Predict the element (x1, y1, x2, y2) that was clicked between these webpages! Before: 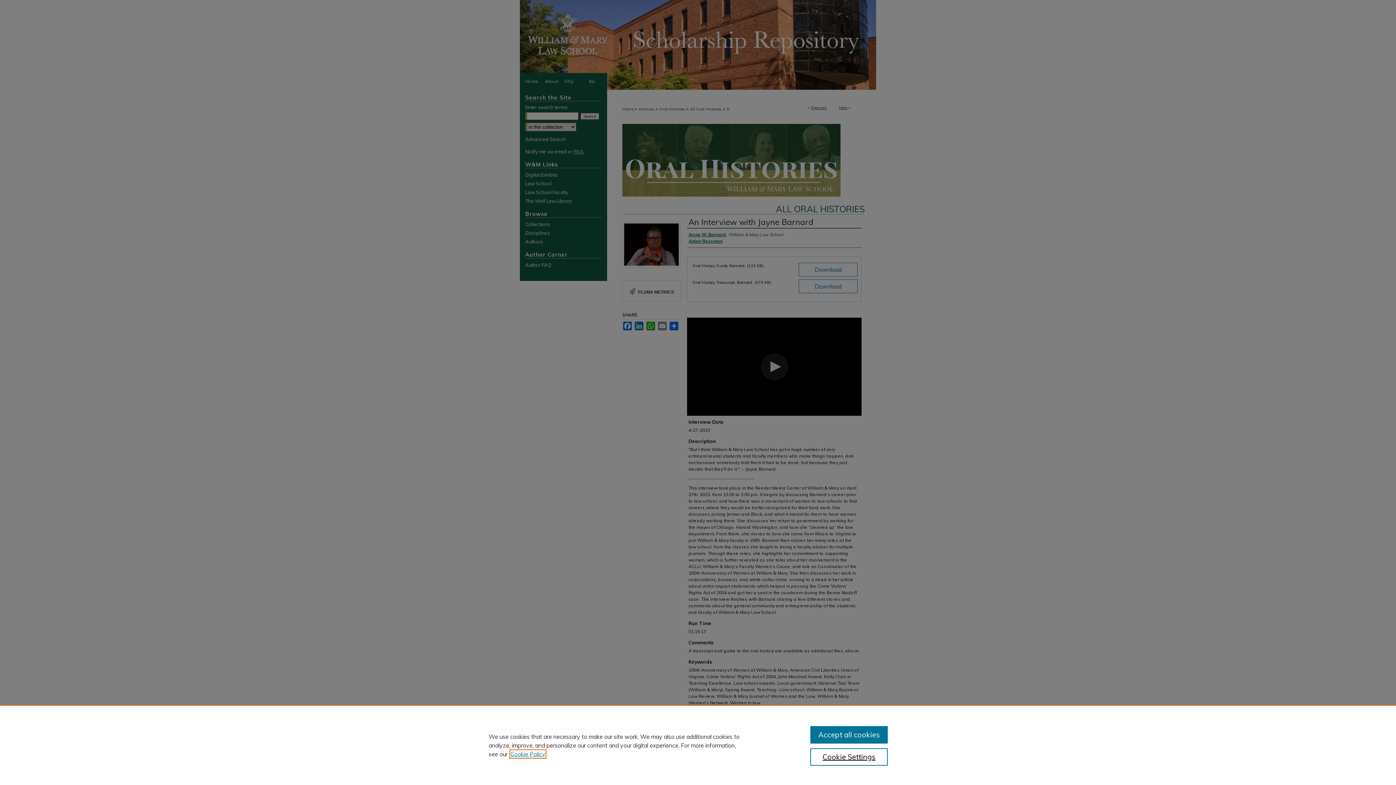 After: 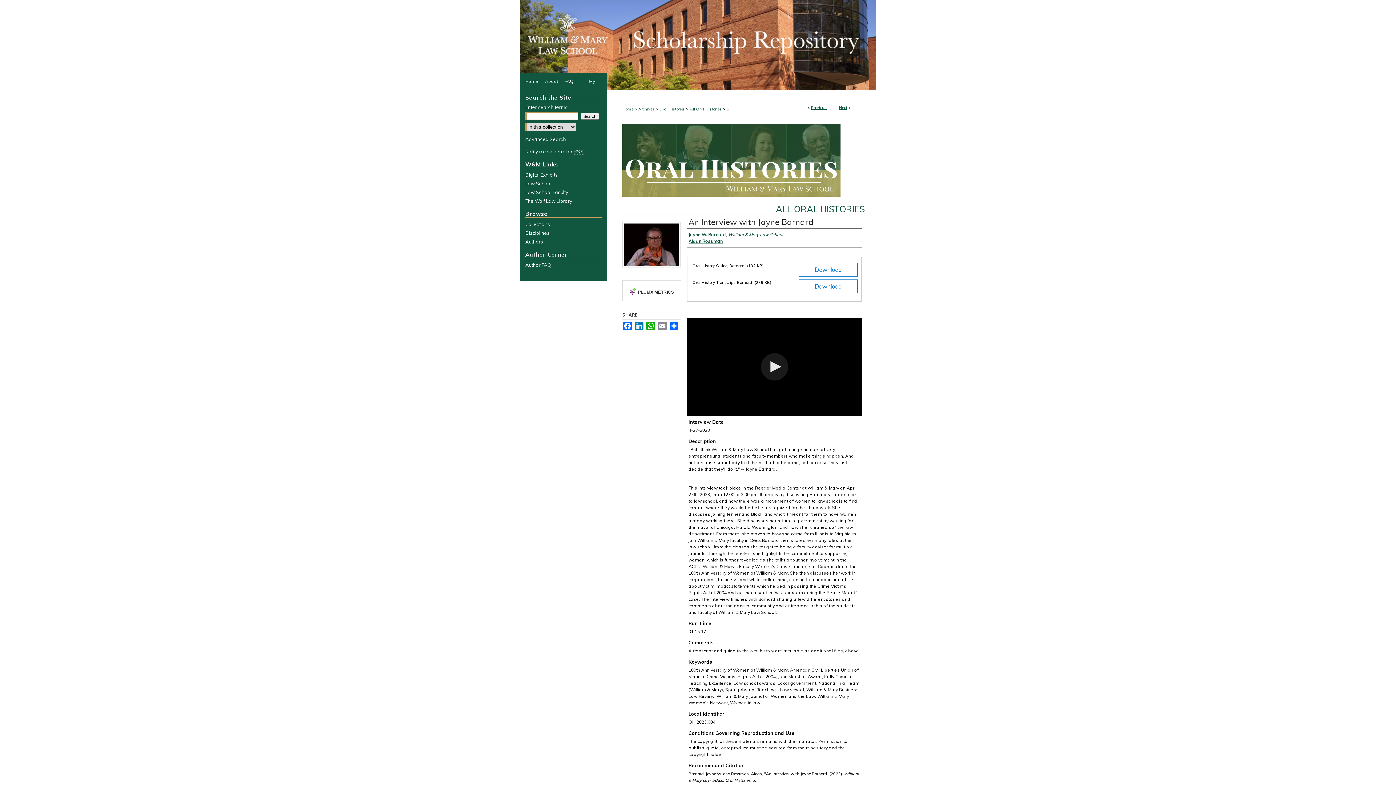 Action: bbox: (810, 726, 887, 744) label: Accept all cookies